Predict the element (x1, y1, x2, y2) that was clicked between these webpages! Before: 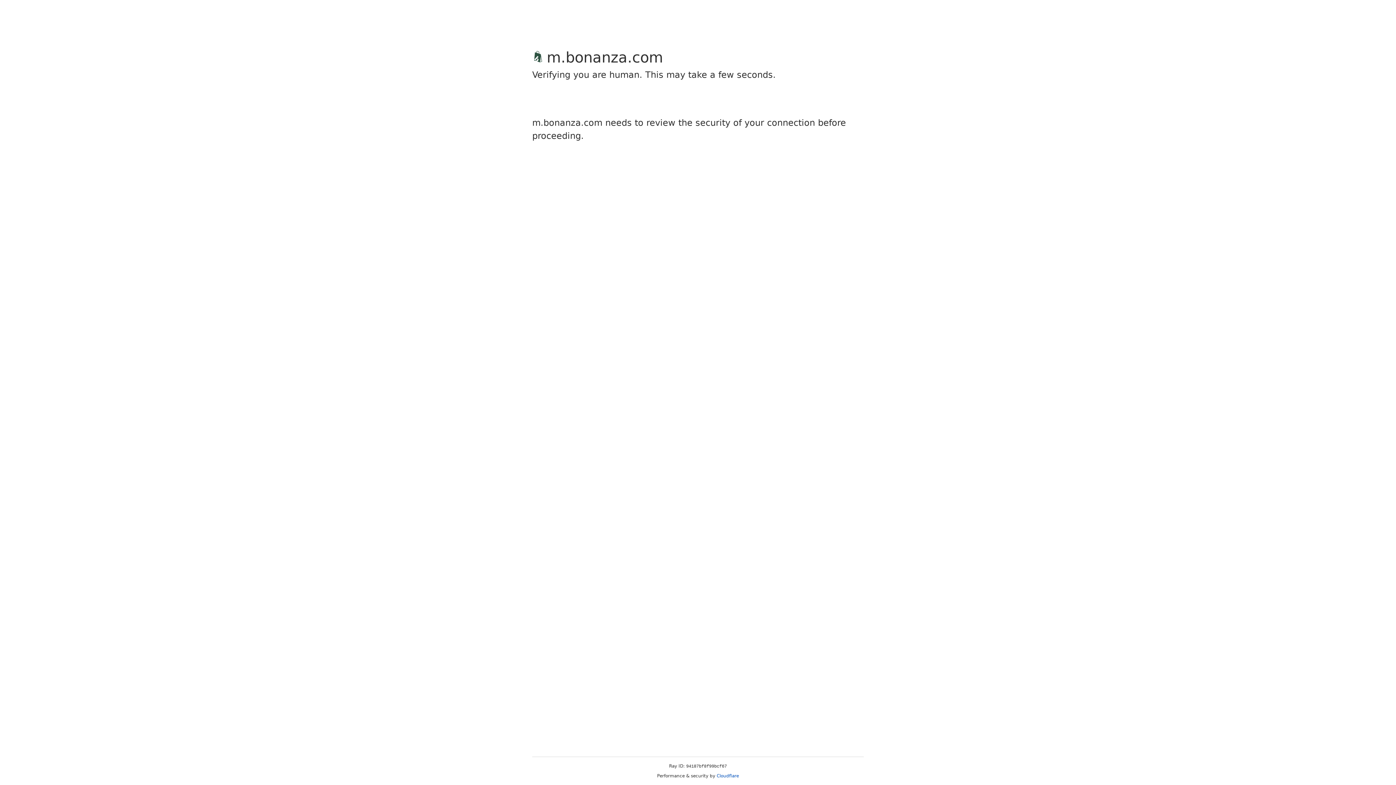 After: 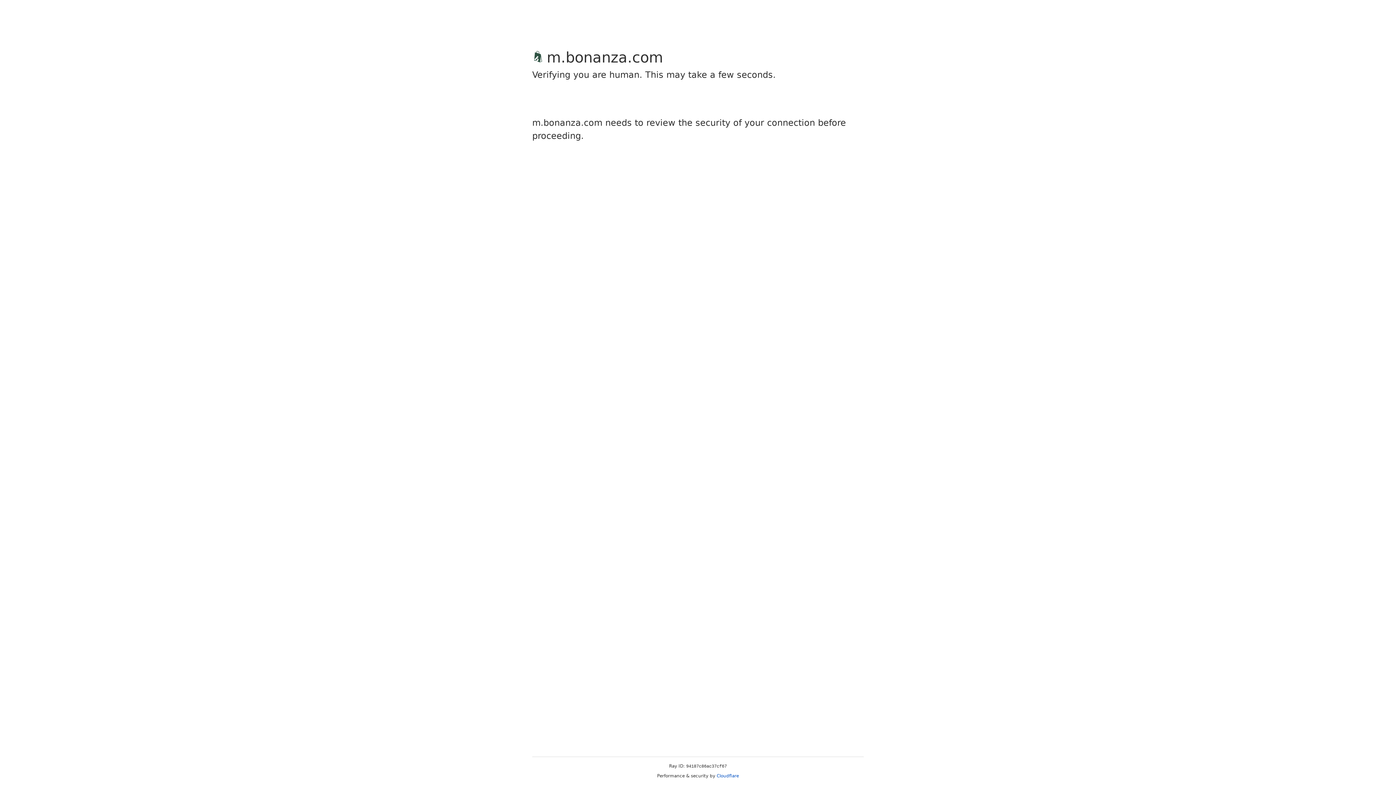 Action: bbox: (716, 773, 739, 778) label: Cloudflare